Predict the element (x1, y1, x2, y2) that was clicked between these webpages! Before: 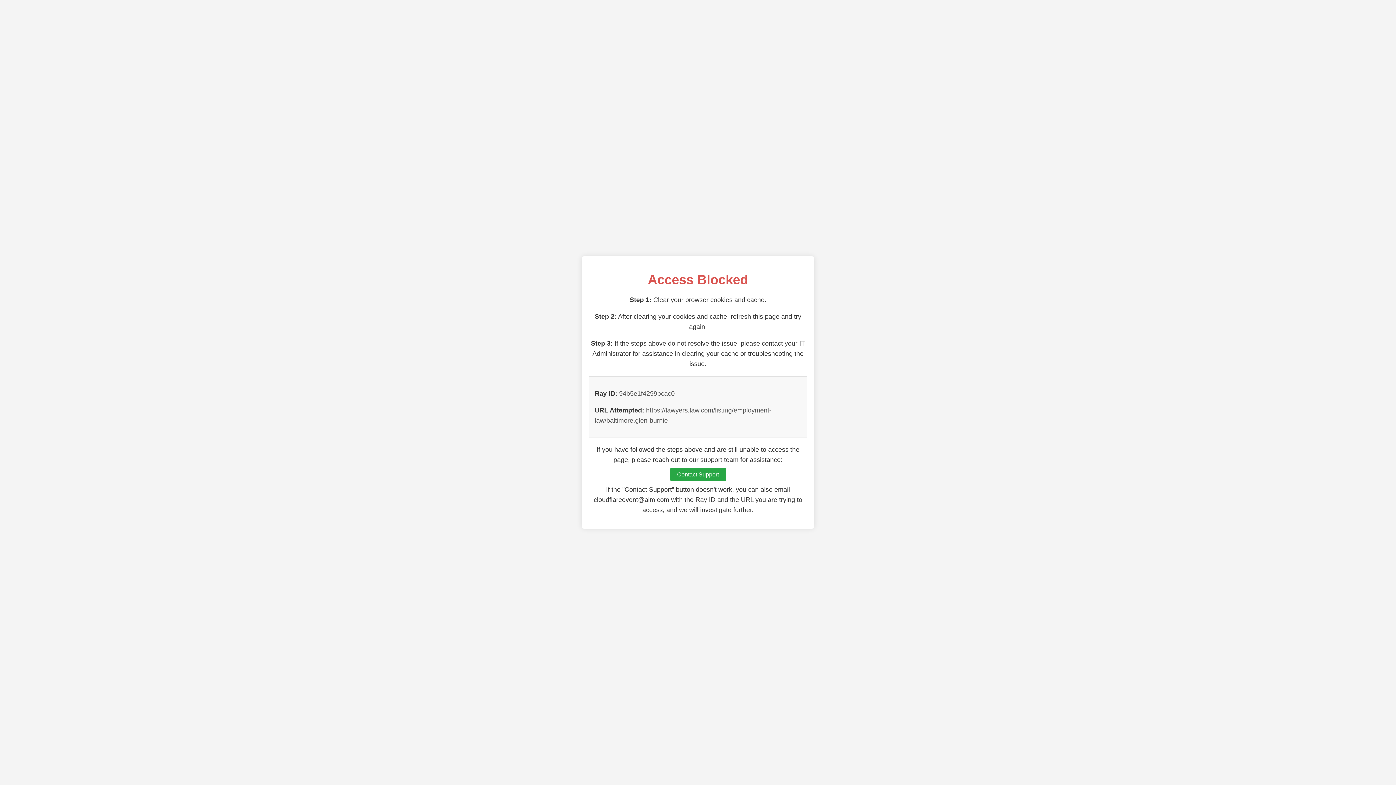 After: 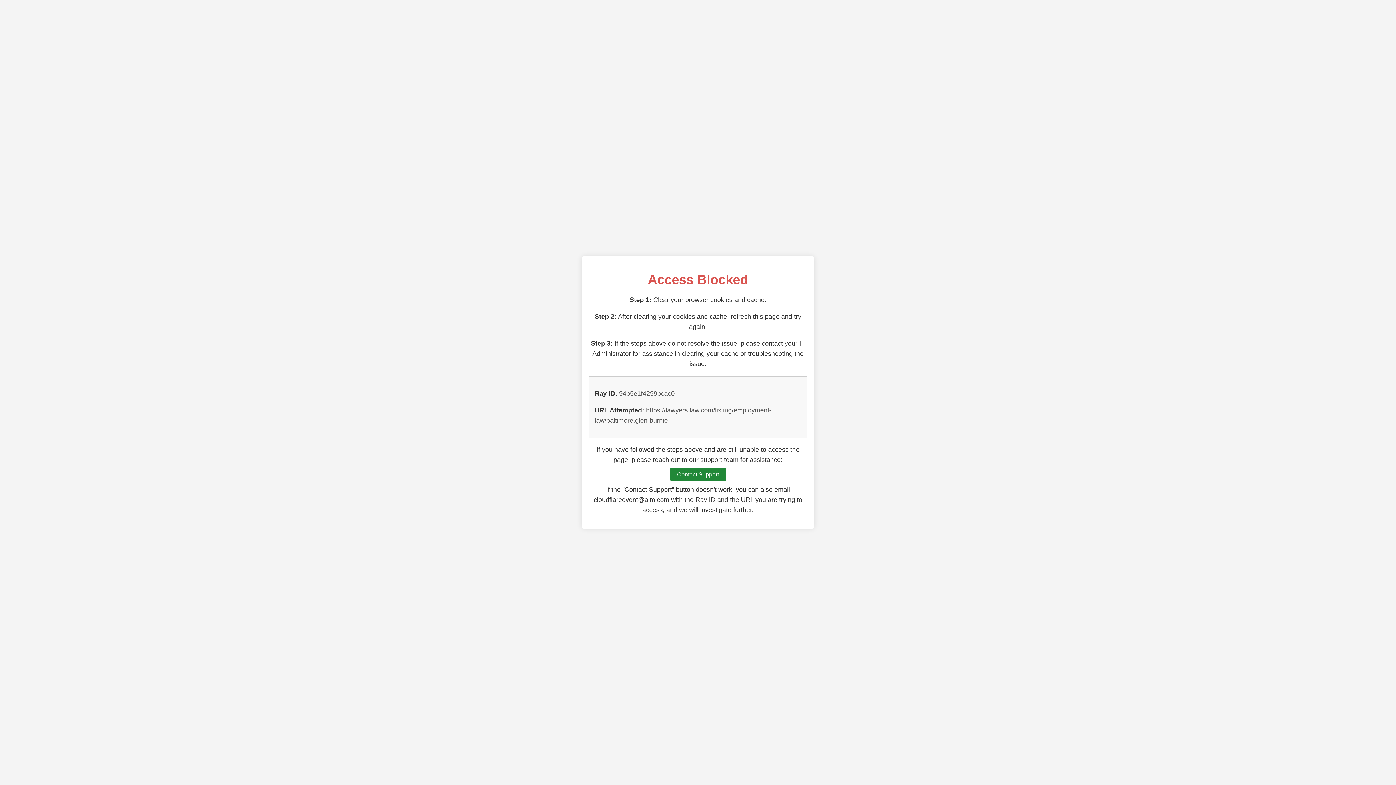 Action: bbox: (670, 468, 726, 481) label: Contact Support